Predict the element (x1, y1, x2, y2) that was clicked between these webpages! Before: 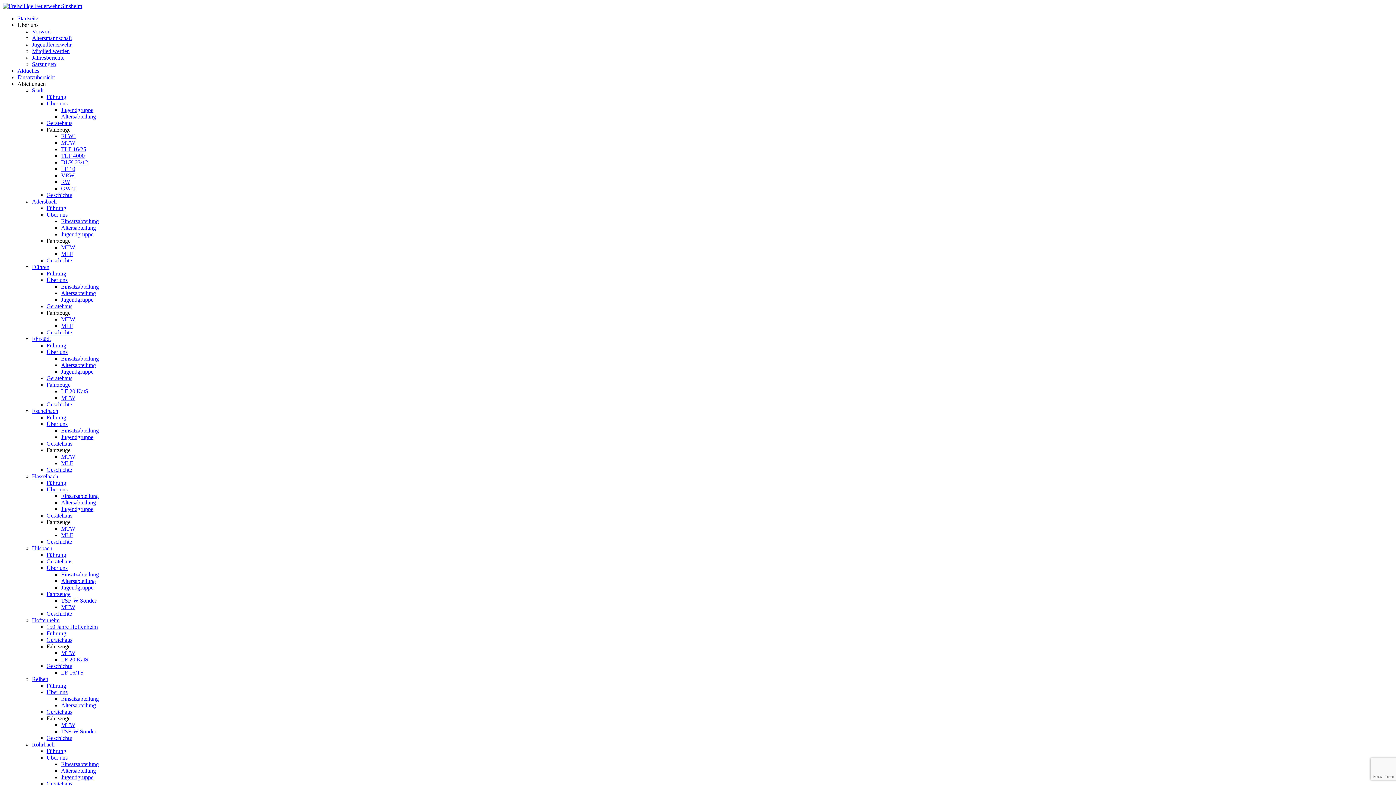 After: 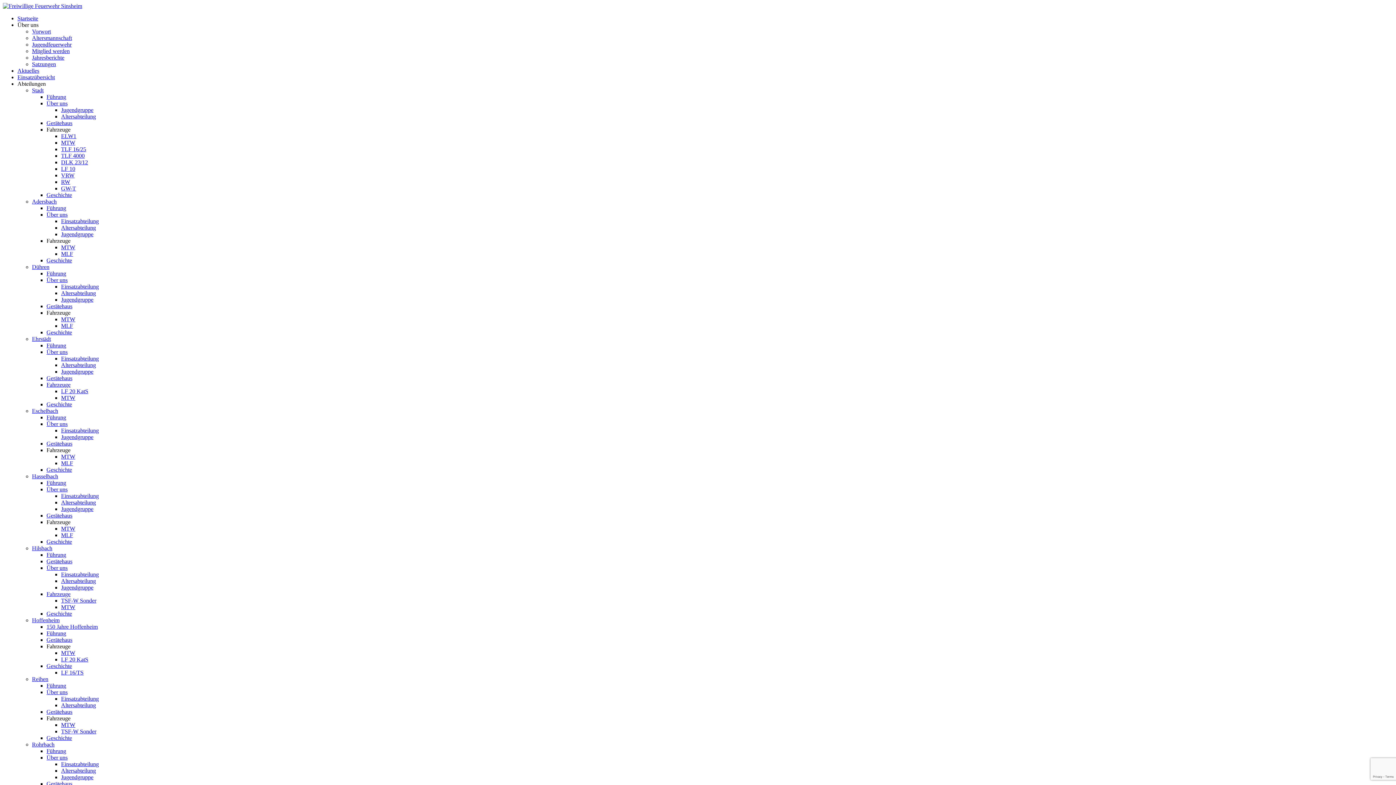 Action: label: Fahrzeuge bbox: (46, 126, 70, 132)